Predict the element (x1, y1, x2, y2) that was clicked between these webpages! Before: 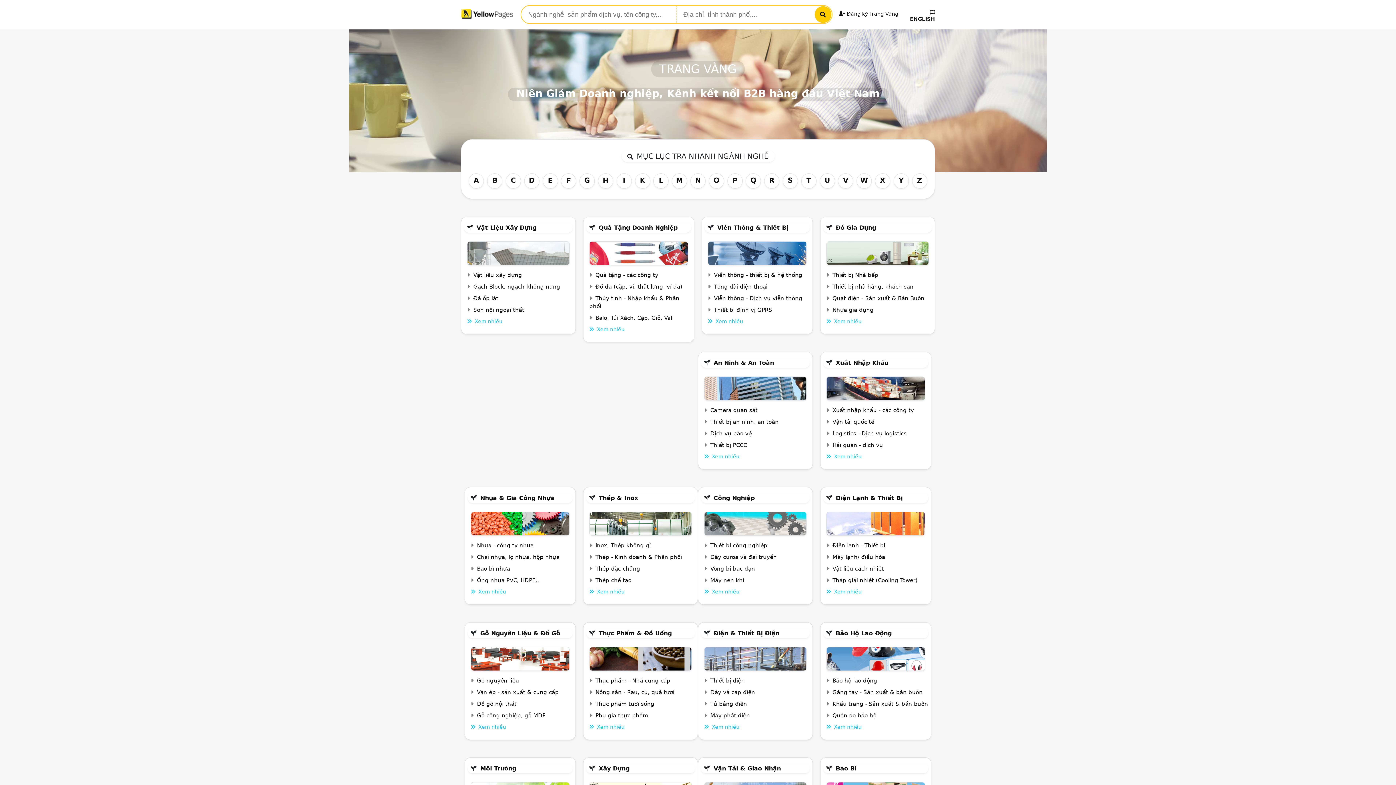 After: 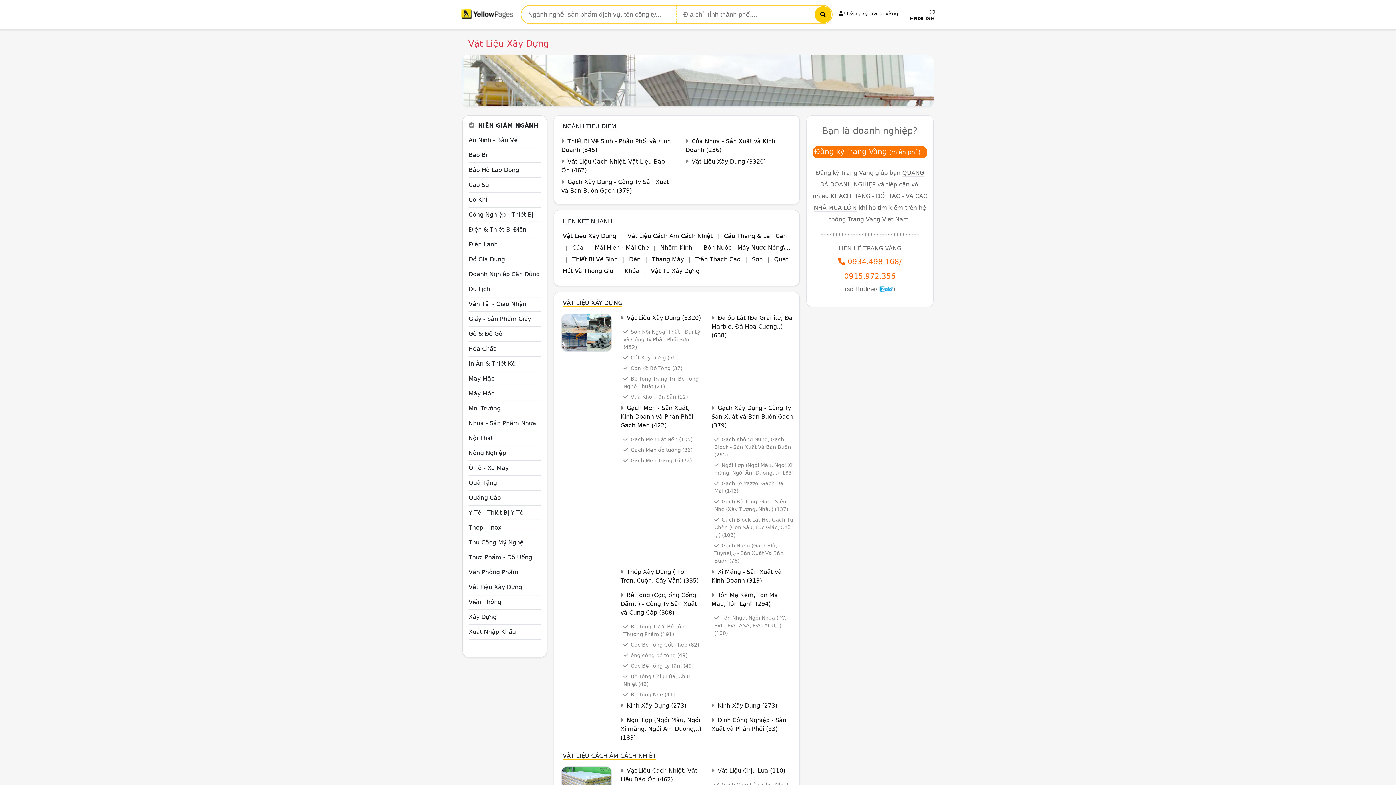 Action: bbox: (476, 224, 536, 231) label: Vật Liệu Xây Dựng